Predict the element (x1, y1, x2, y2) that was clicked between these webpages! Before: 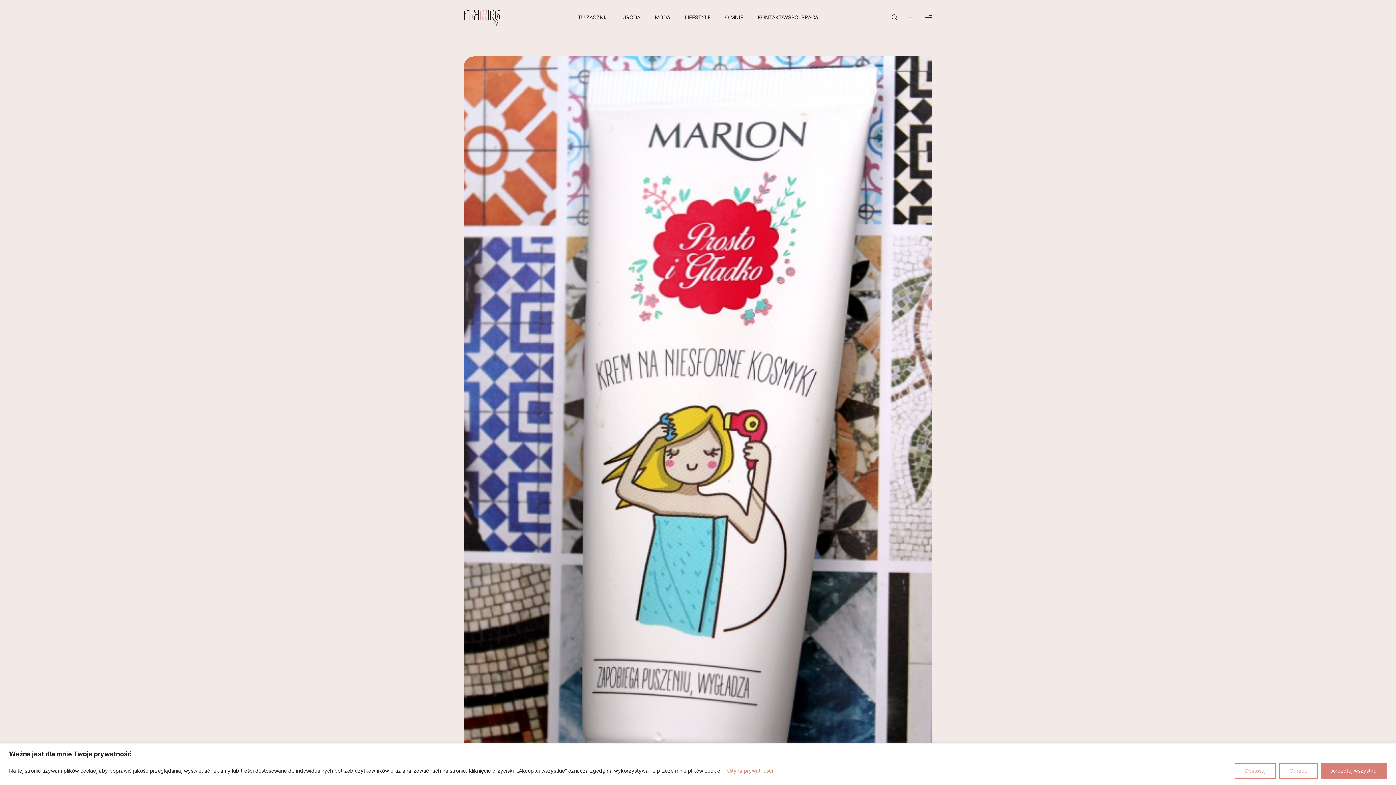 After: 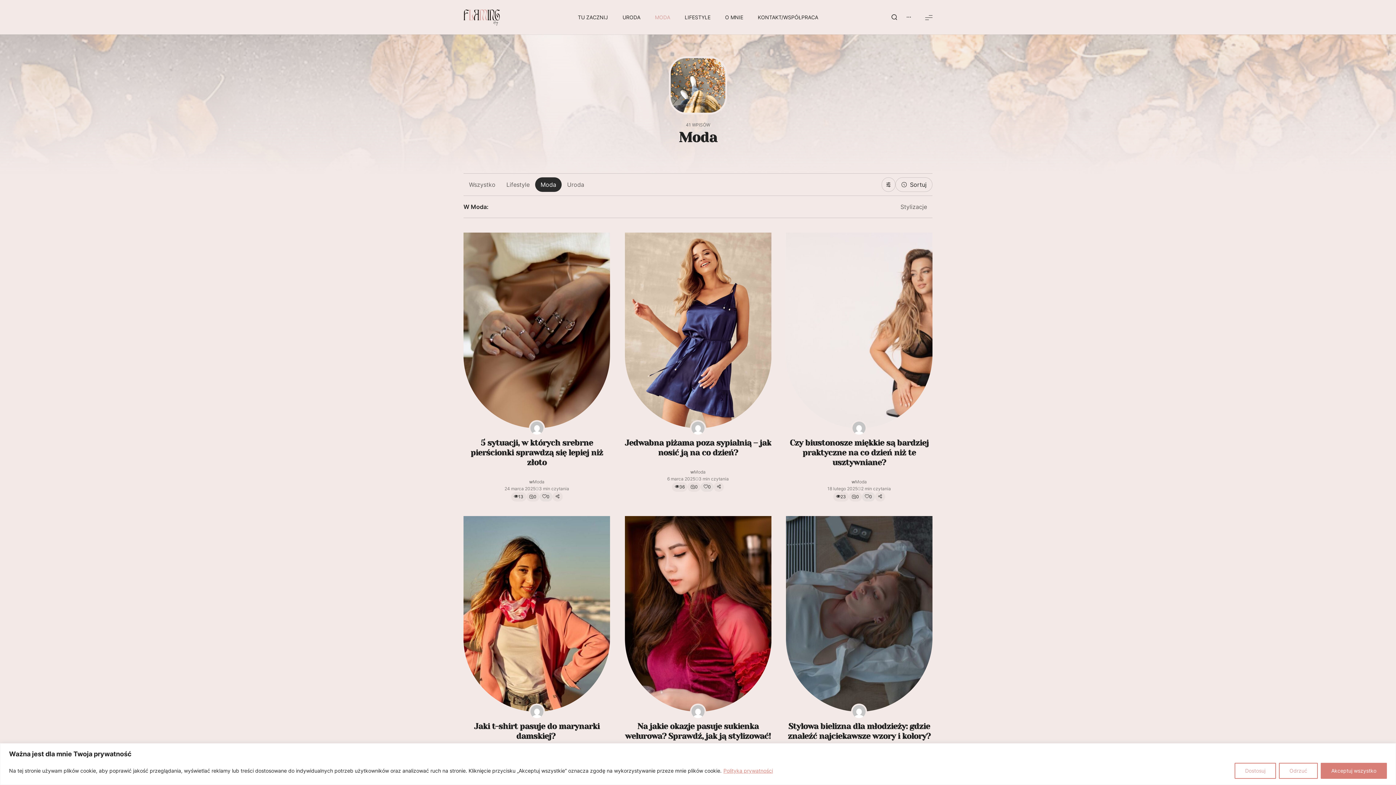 Action: label: MODA bbox: (655, 0, 670, 34)